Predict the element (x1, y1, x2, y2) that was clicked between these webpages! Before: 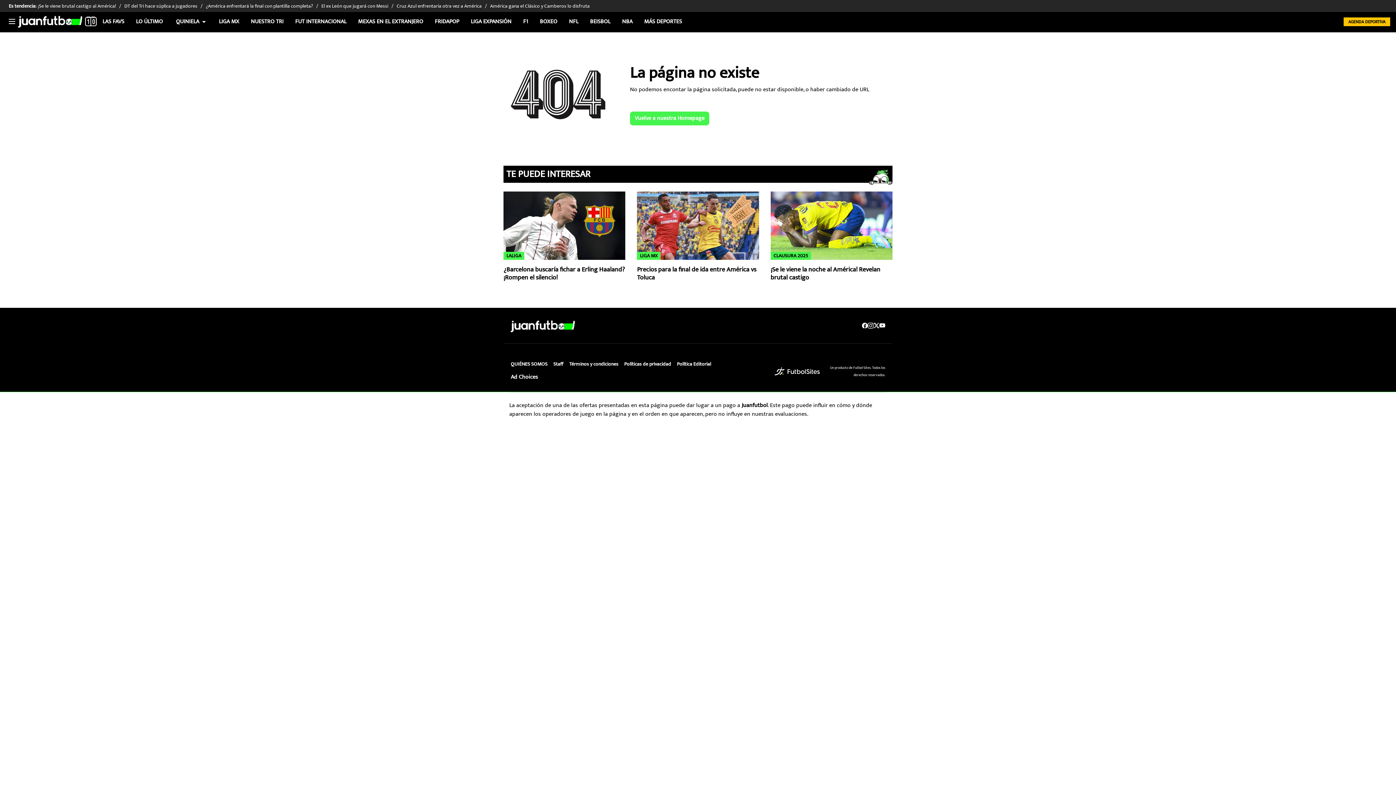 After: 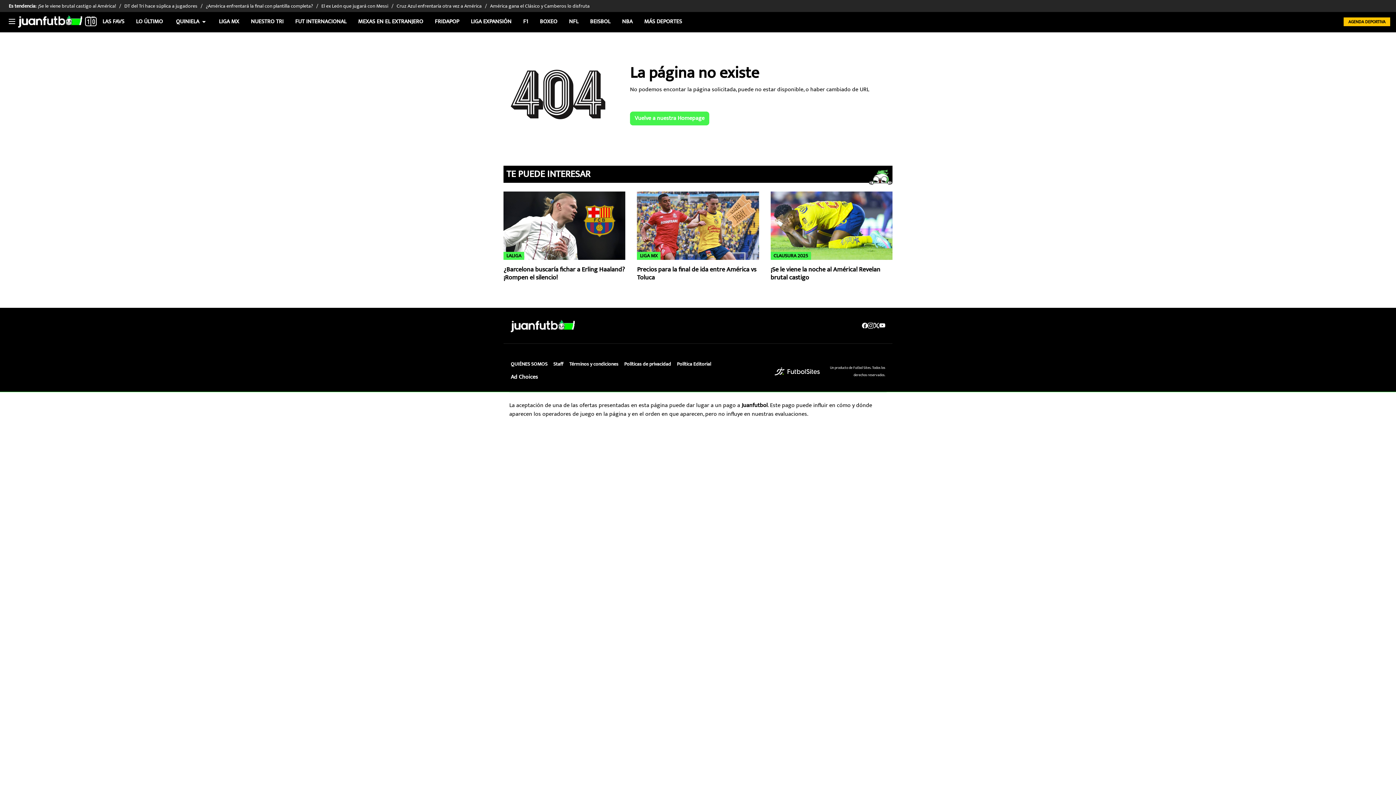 Action: bbox: (868, 322, 873, 331)